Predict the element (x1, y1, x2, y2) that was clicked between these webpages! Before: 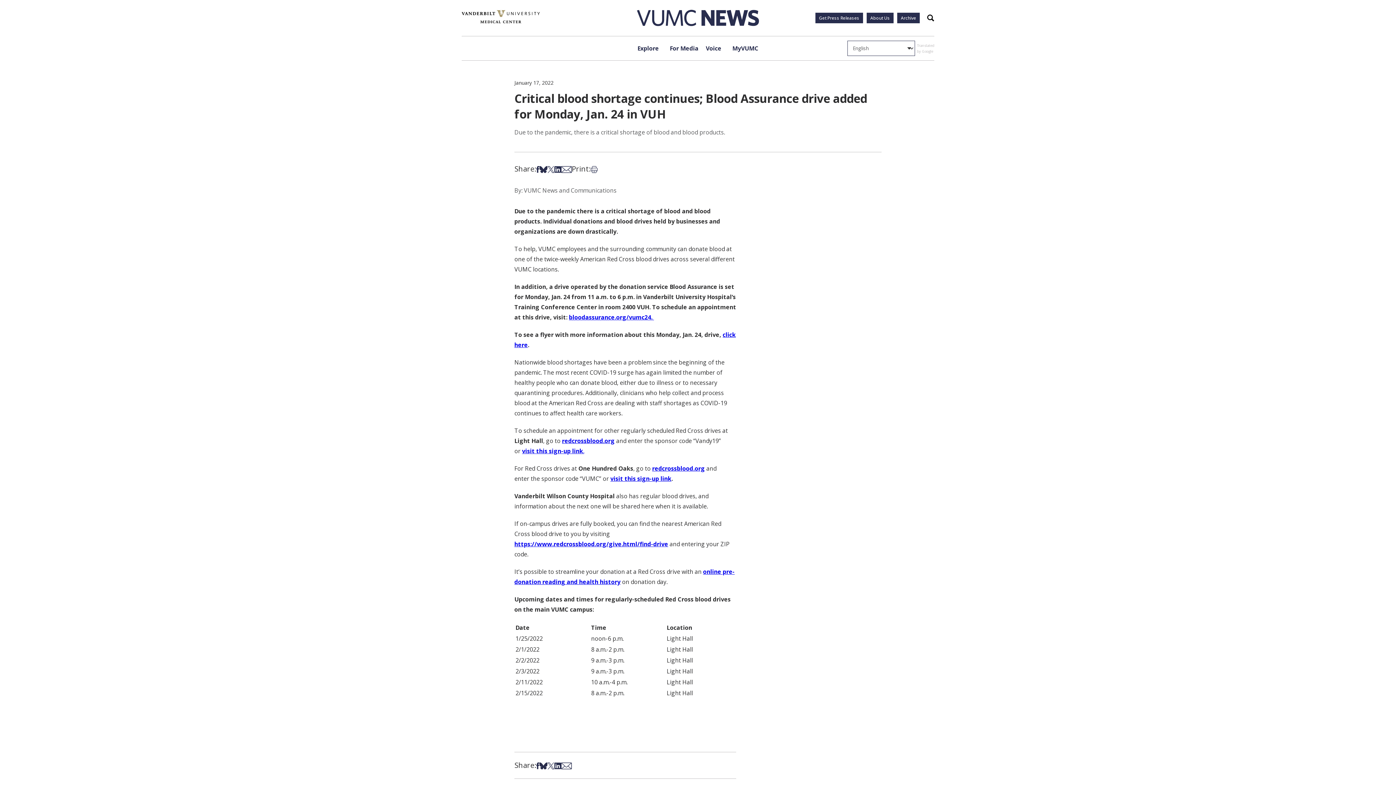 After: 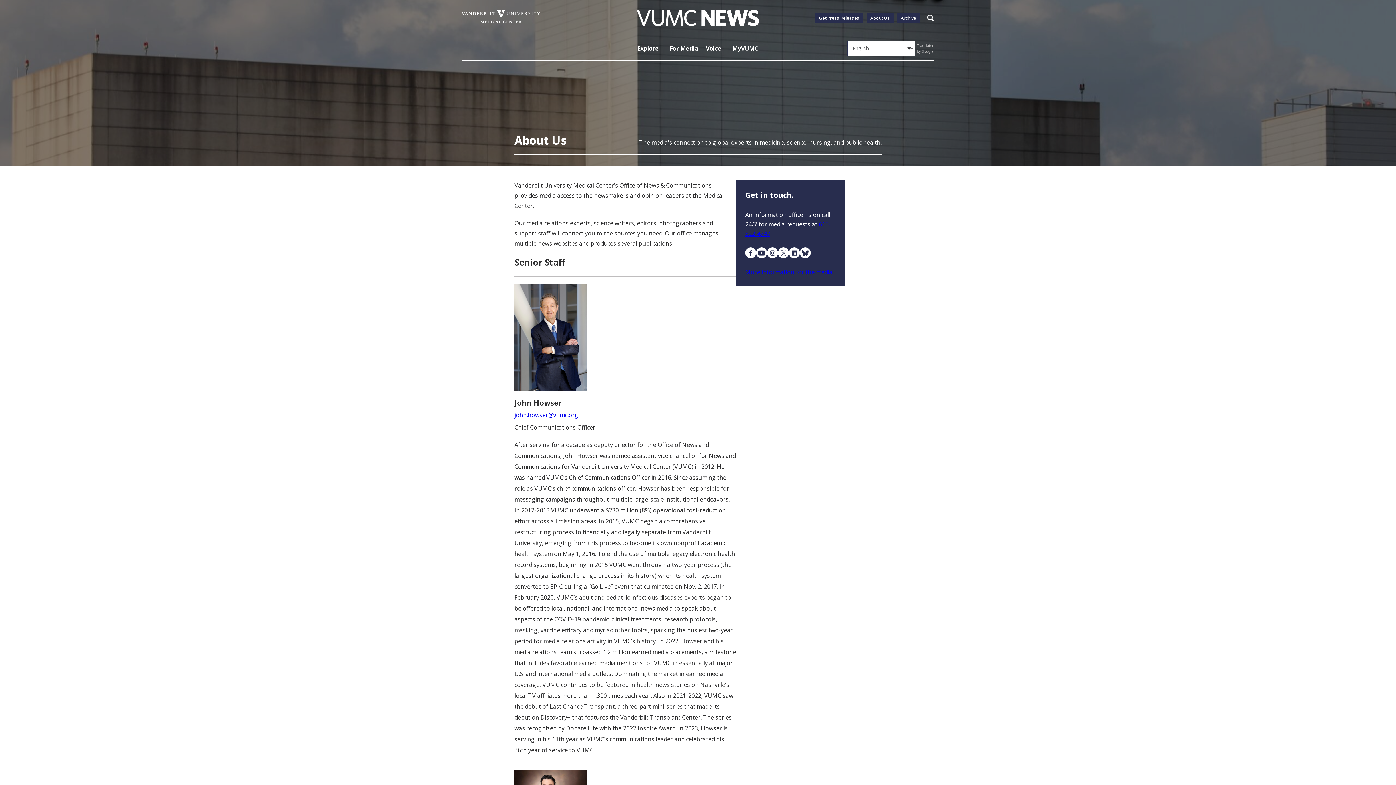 Action: bbox: (866, 12, 893, 23) label: About Us